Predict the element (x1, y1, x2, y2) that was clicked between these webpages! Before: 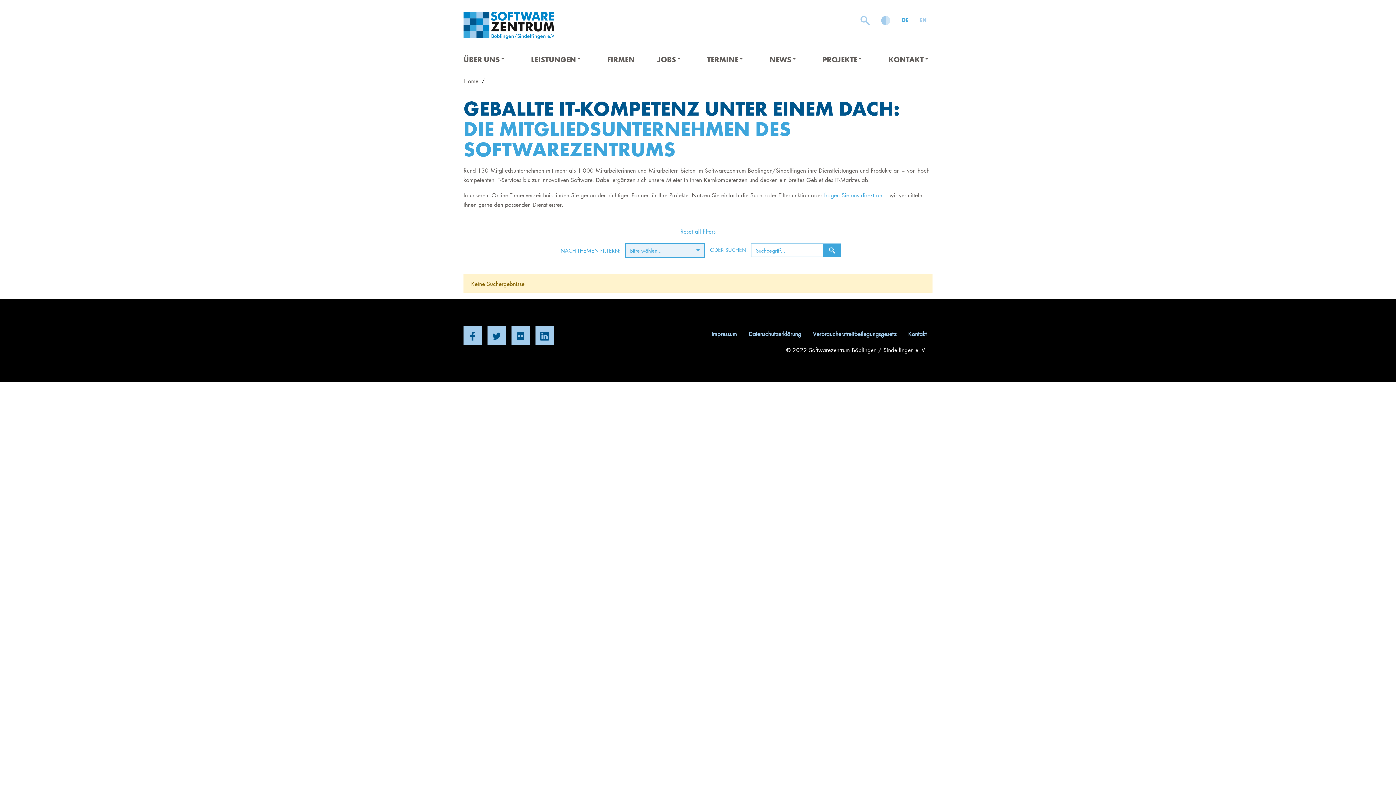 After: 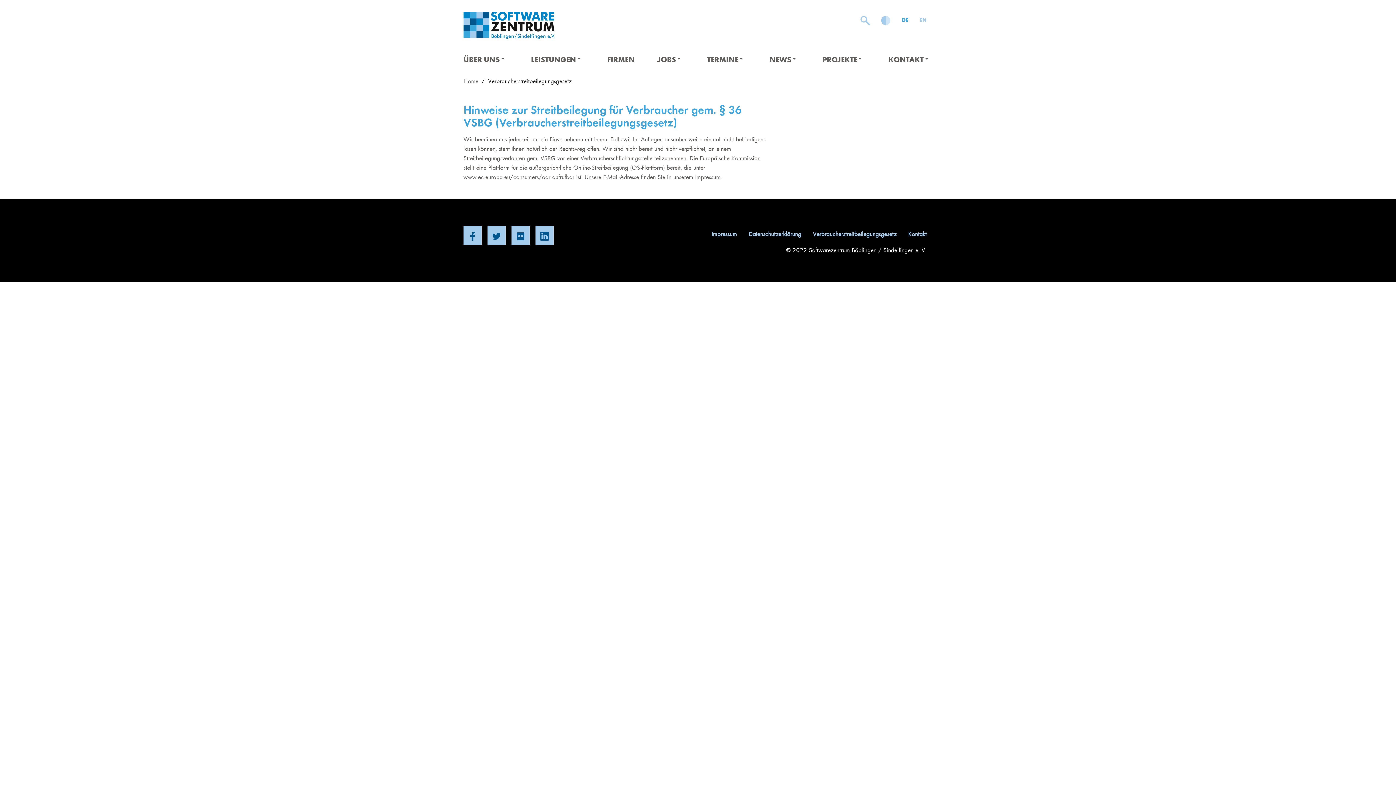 Action: bbox: (807, 326, 902, 341) label: Verbraucherstreitbeilegungsgesetz